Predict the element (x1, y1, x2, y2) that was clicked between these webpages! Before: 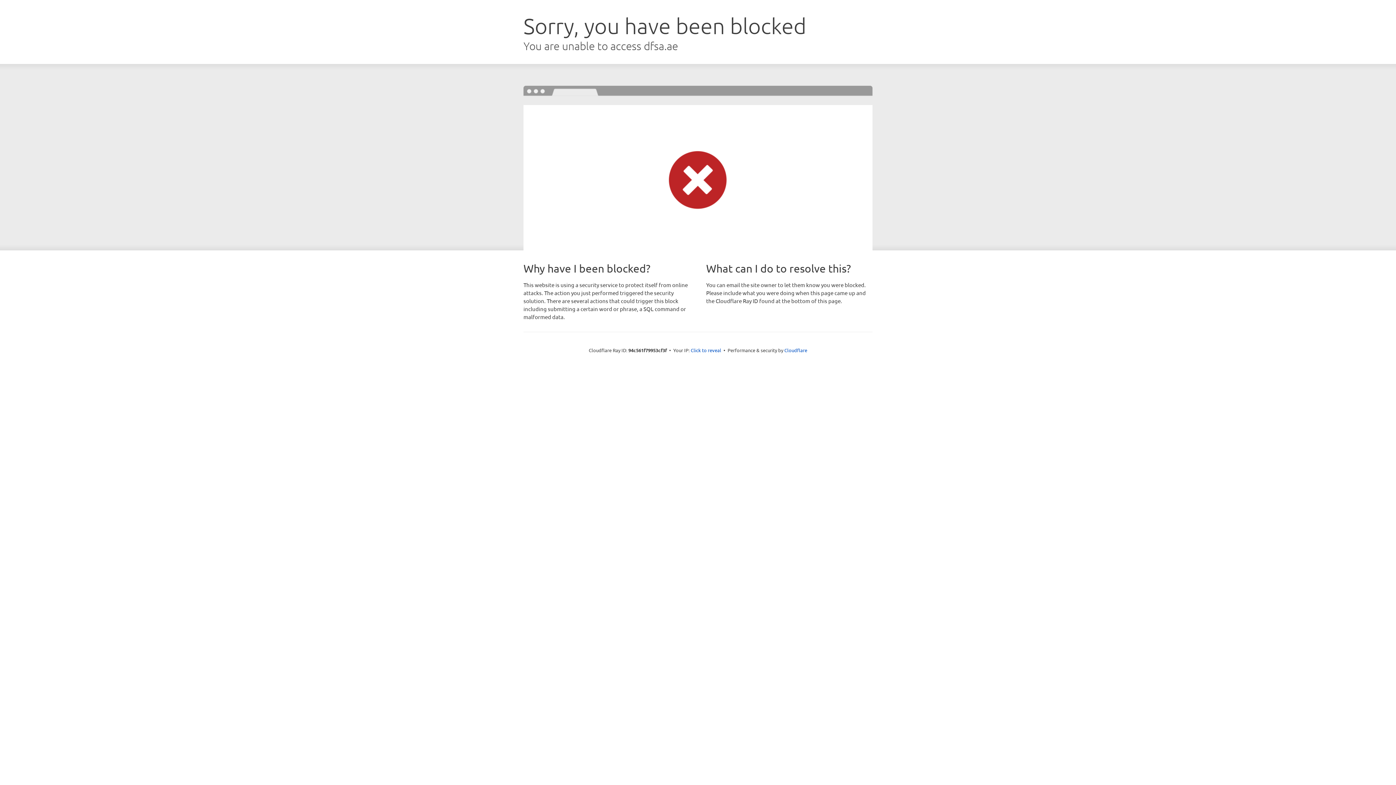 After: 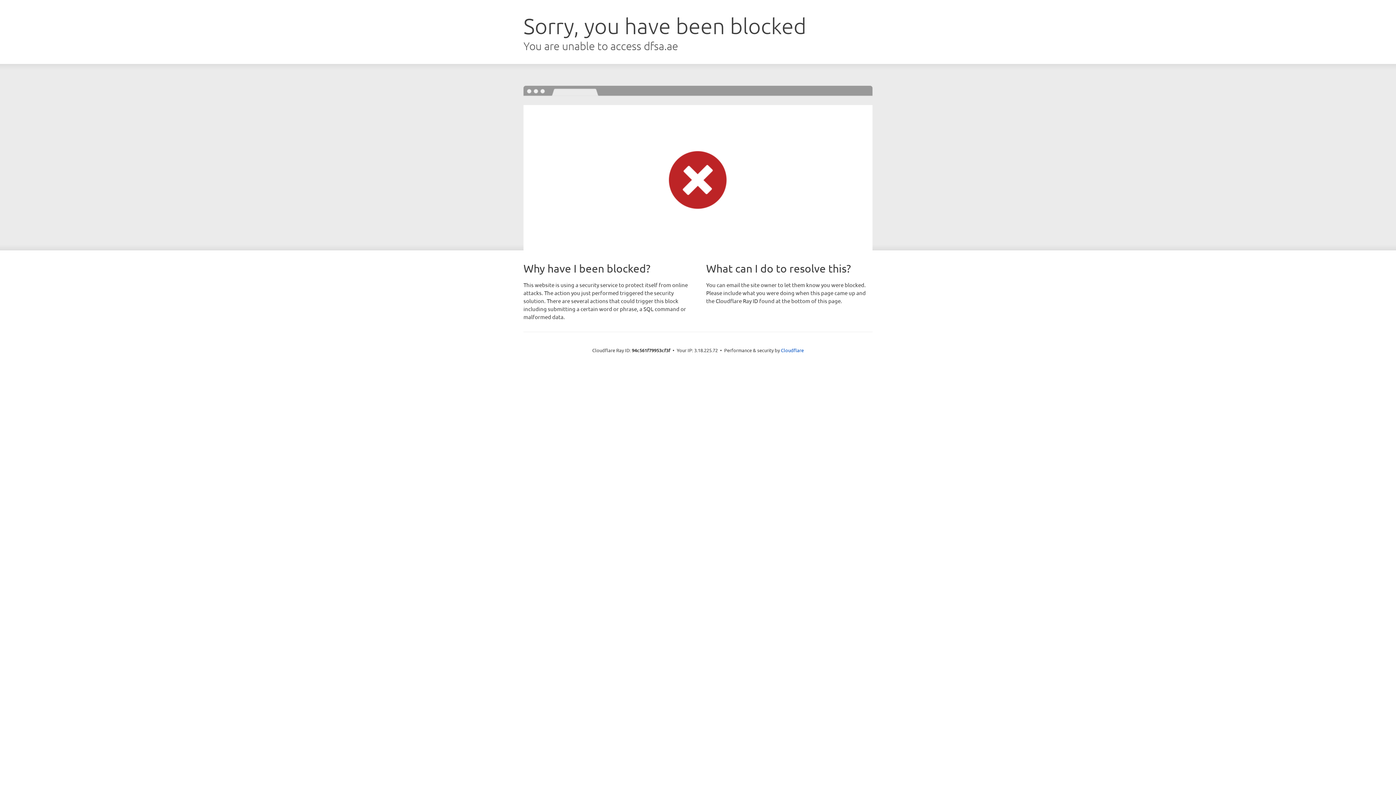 Action: bbox: (690, 346, 721, 353) label: Click to reveal